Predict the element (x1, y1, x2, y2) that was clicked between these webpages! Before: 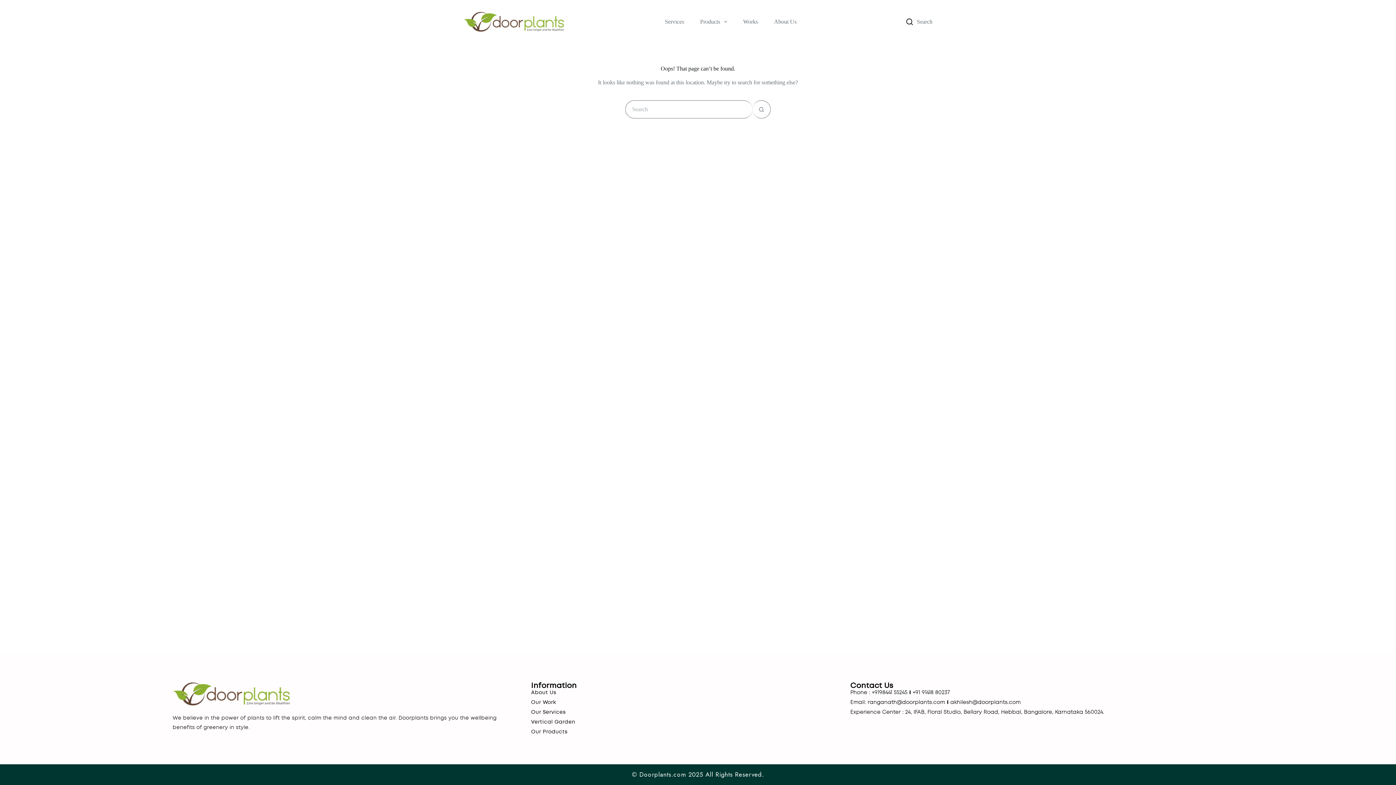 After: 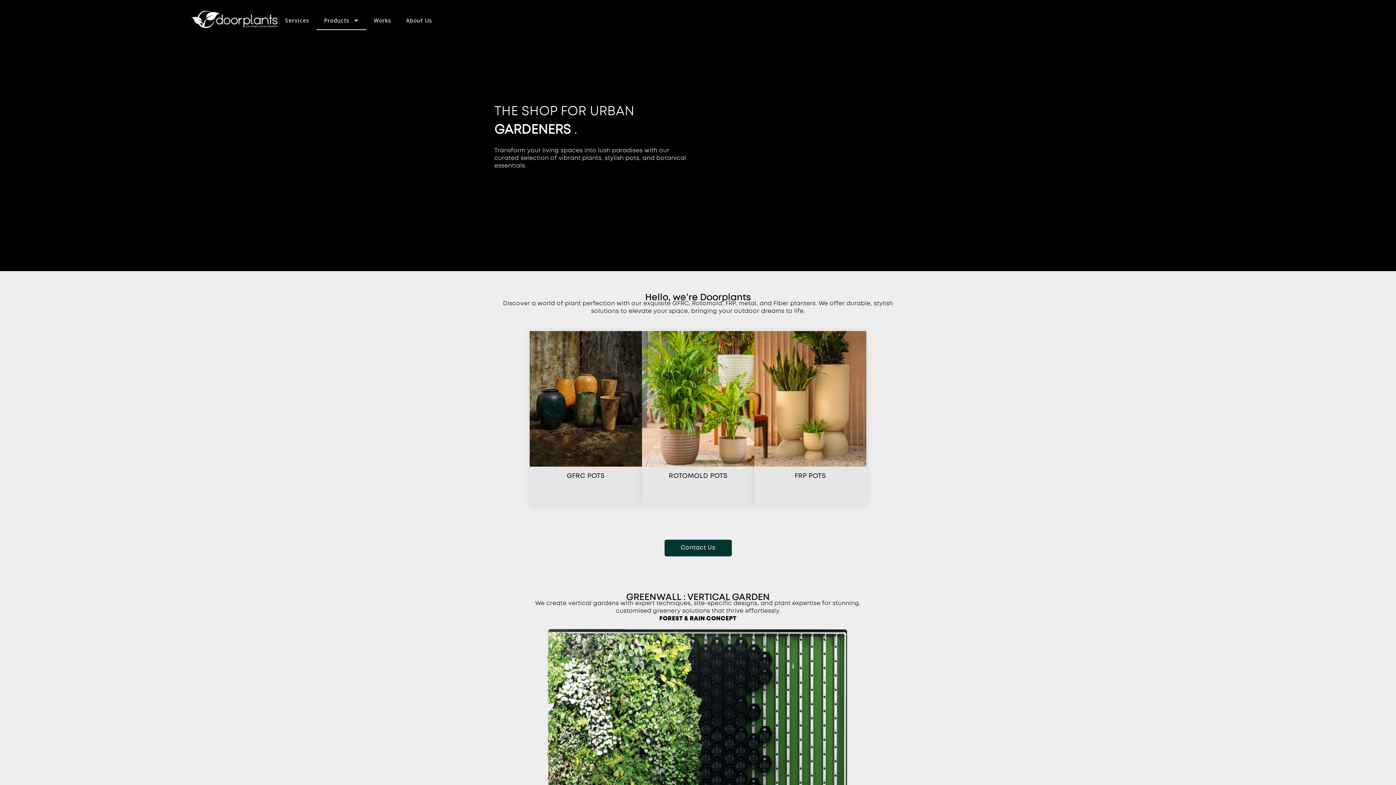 Action: label: Our Products bbox: (531, 729, 819, 735)